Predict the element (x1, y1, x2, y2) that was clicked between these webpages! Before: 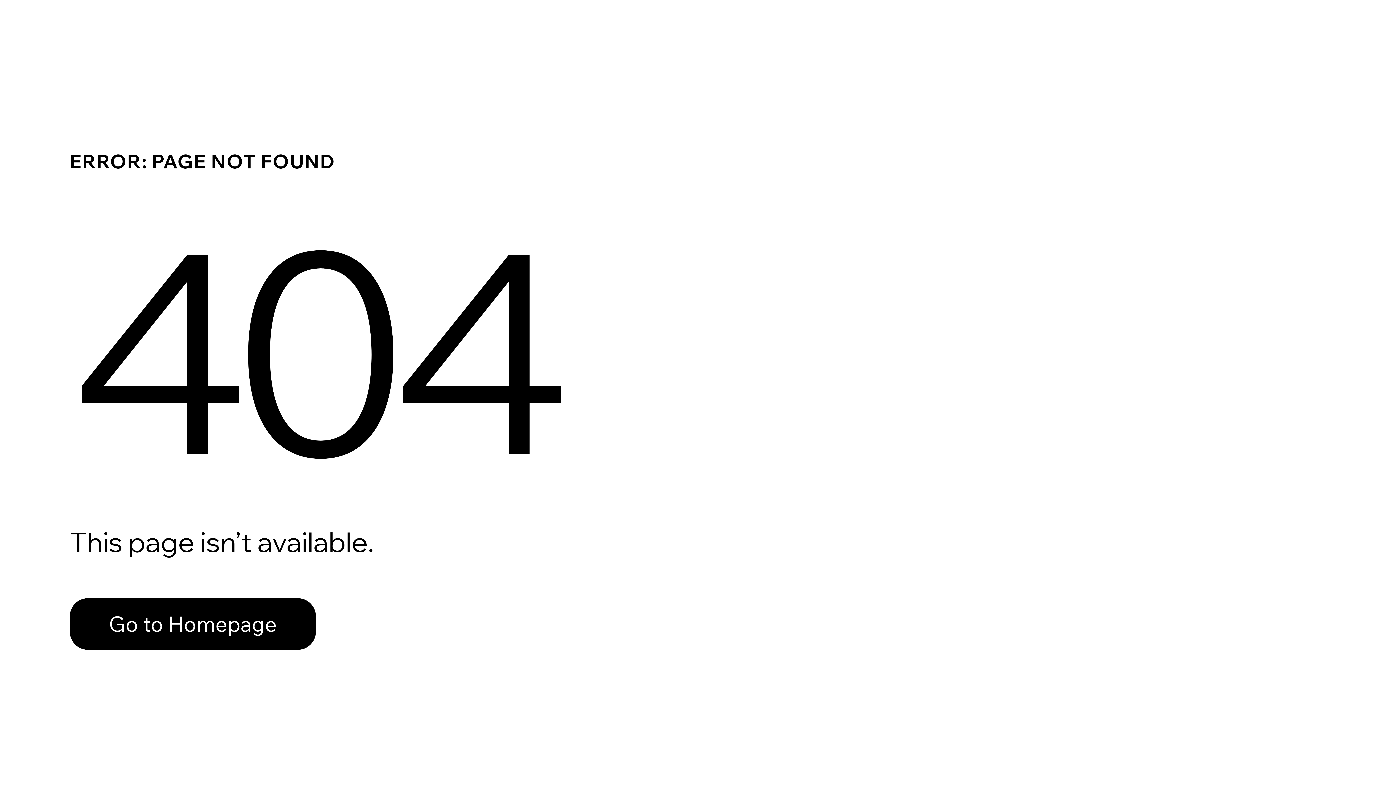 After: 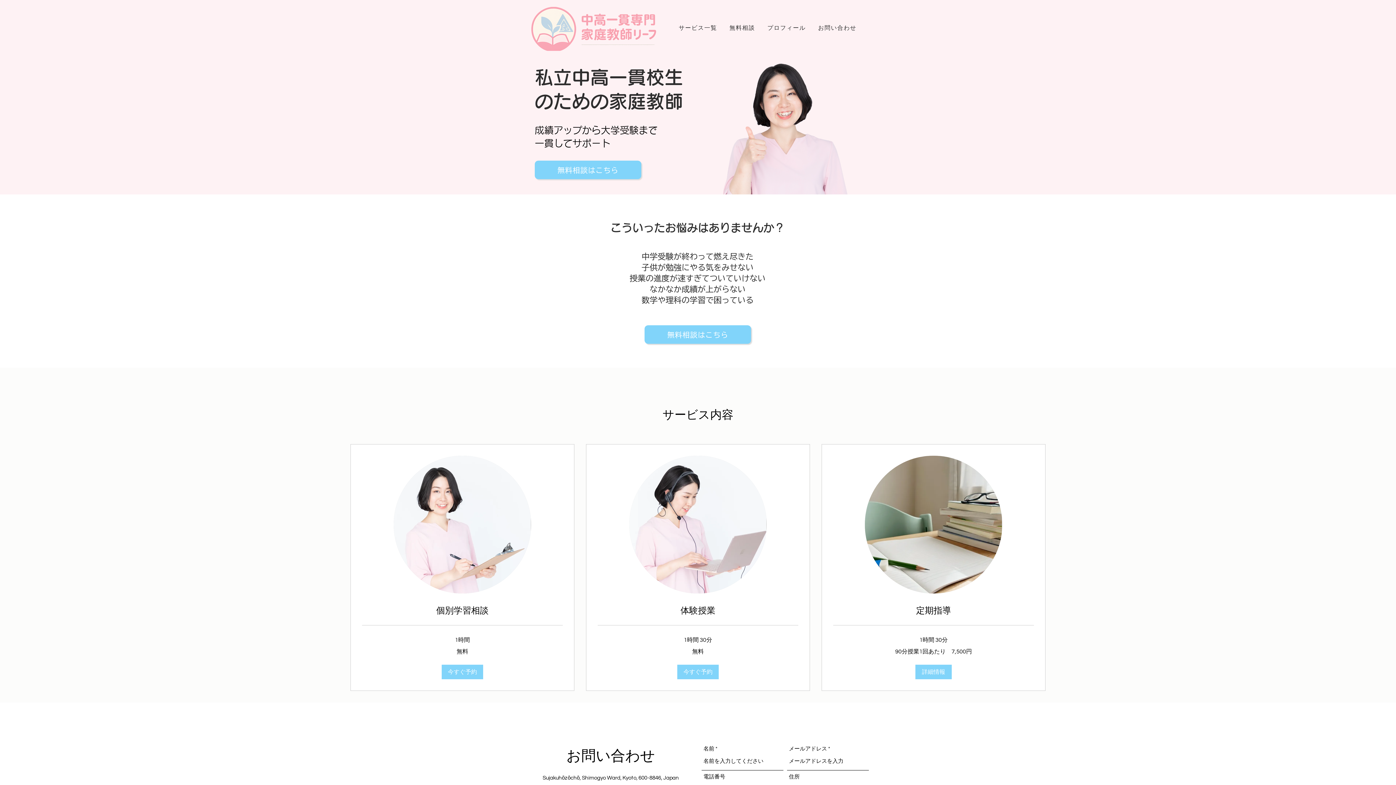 Action: bbox: (69, 598, 316, 650) label: Go to Homepage